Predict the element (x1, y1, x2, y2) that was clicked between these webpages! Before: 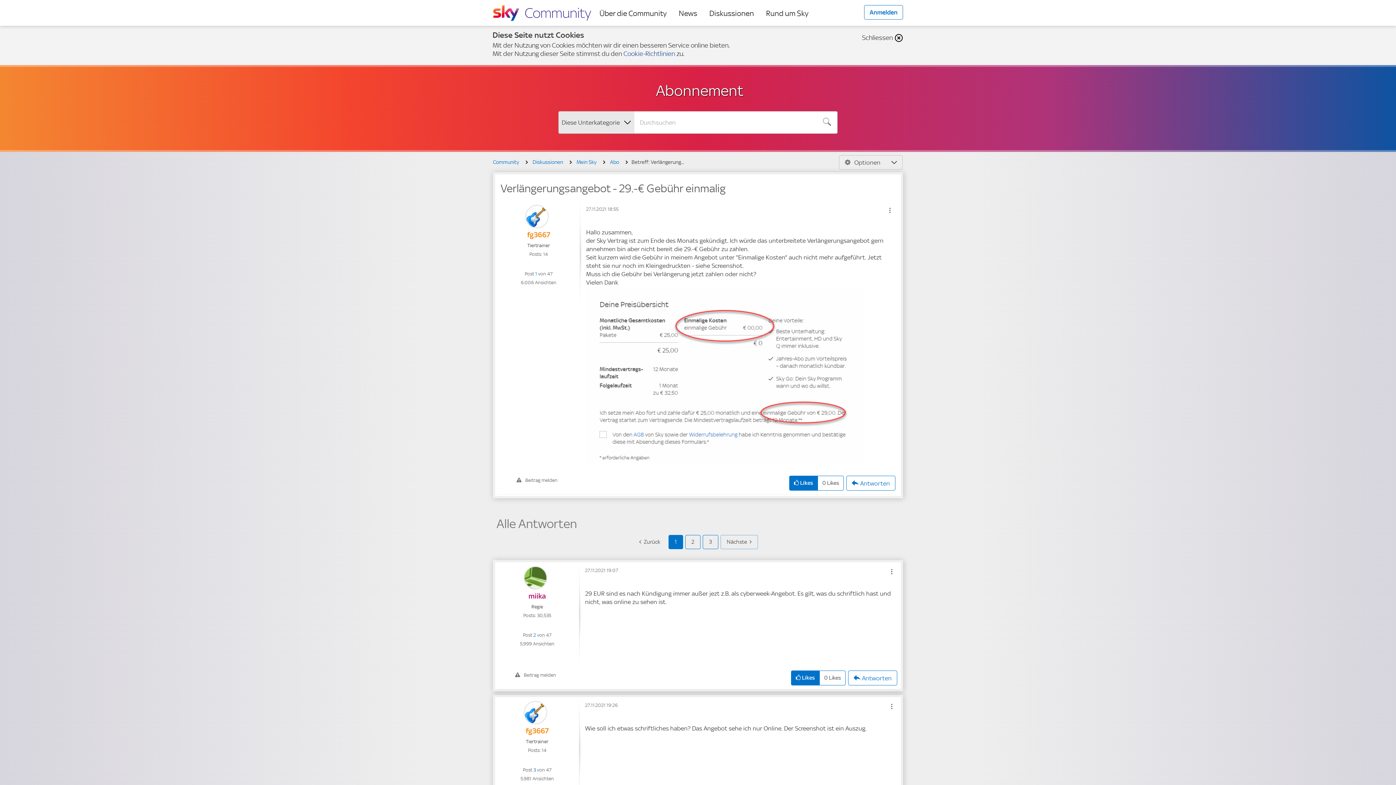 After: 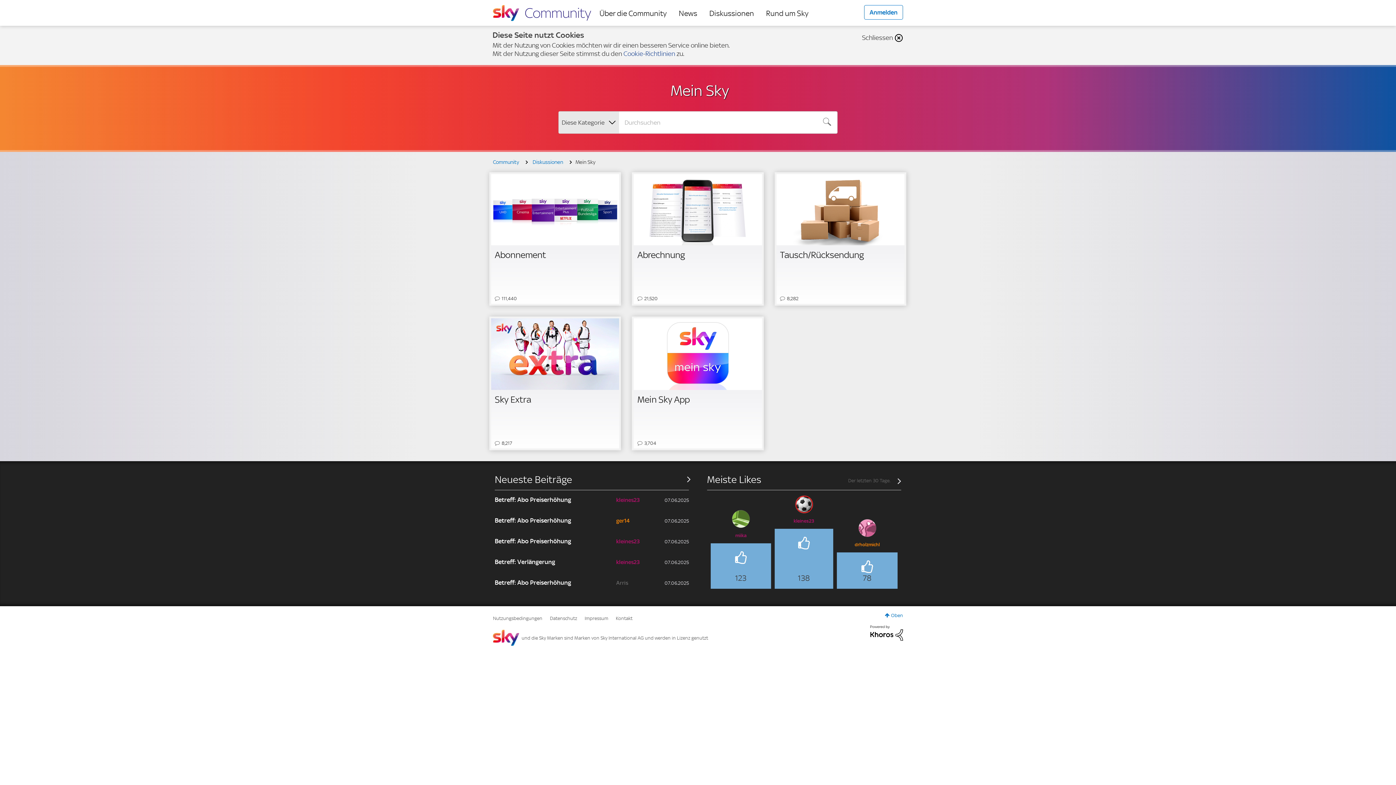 Action: label: Mein Sky bbox: (573, 158, 600, 165)